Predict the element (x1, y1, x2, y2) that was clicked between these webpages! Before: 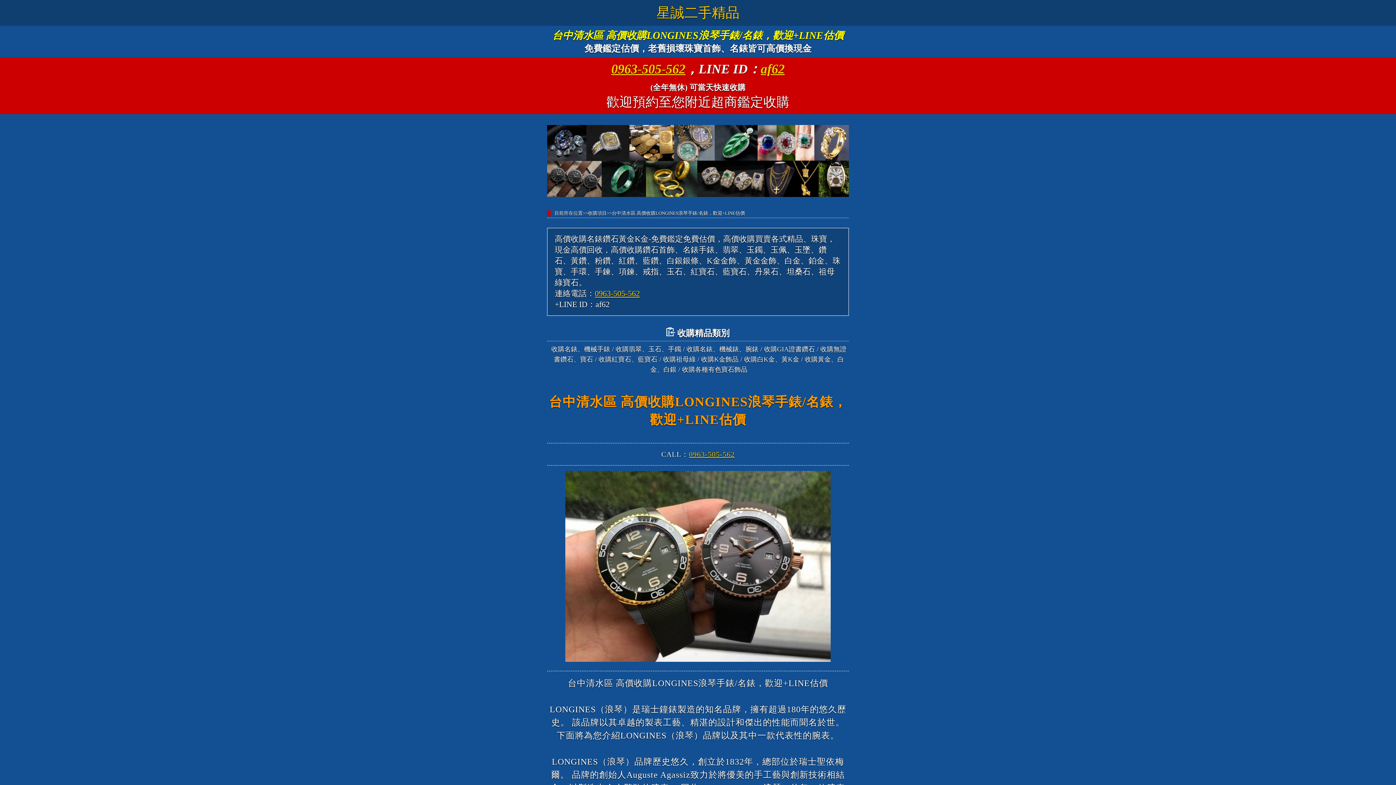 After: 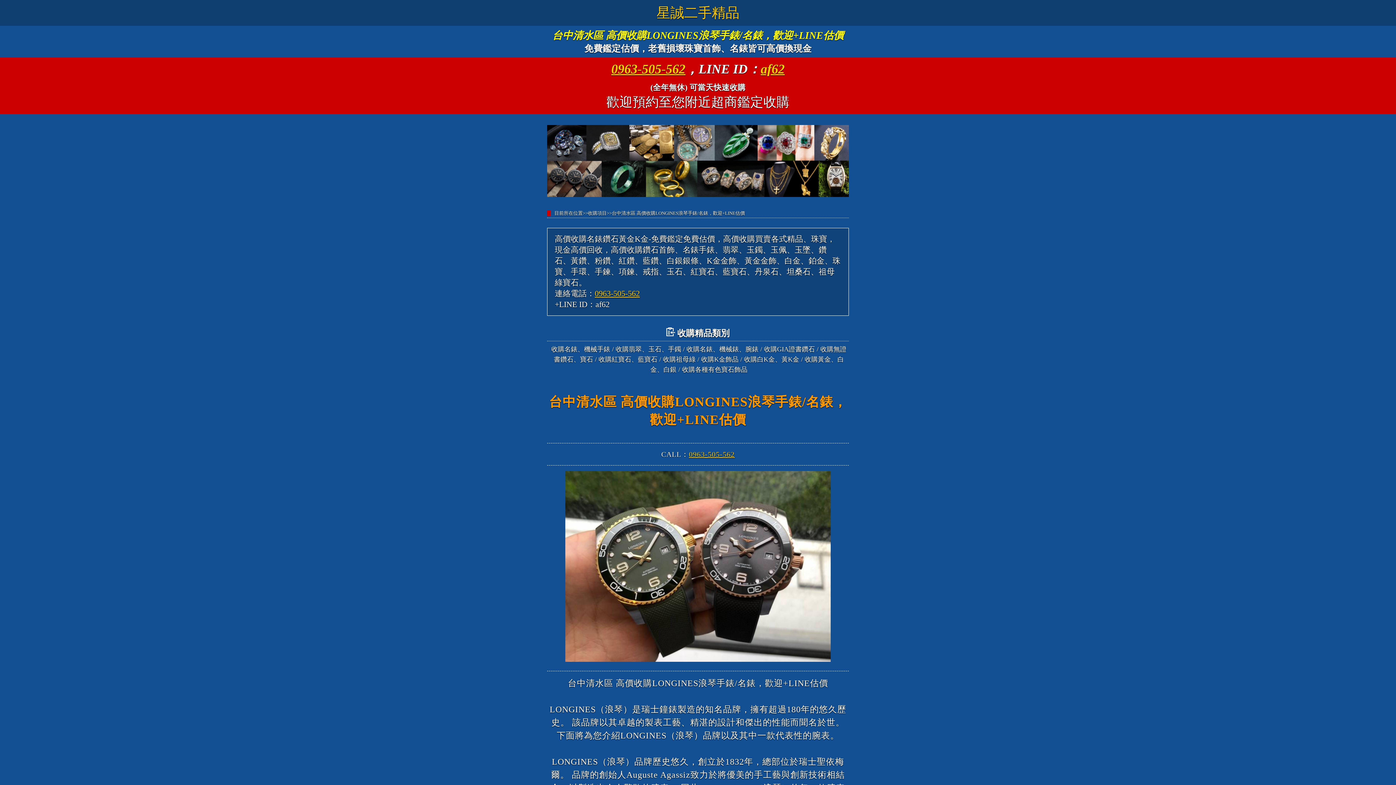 Action: bbox: (594, 289, 640, 298) label: 0963-505-562